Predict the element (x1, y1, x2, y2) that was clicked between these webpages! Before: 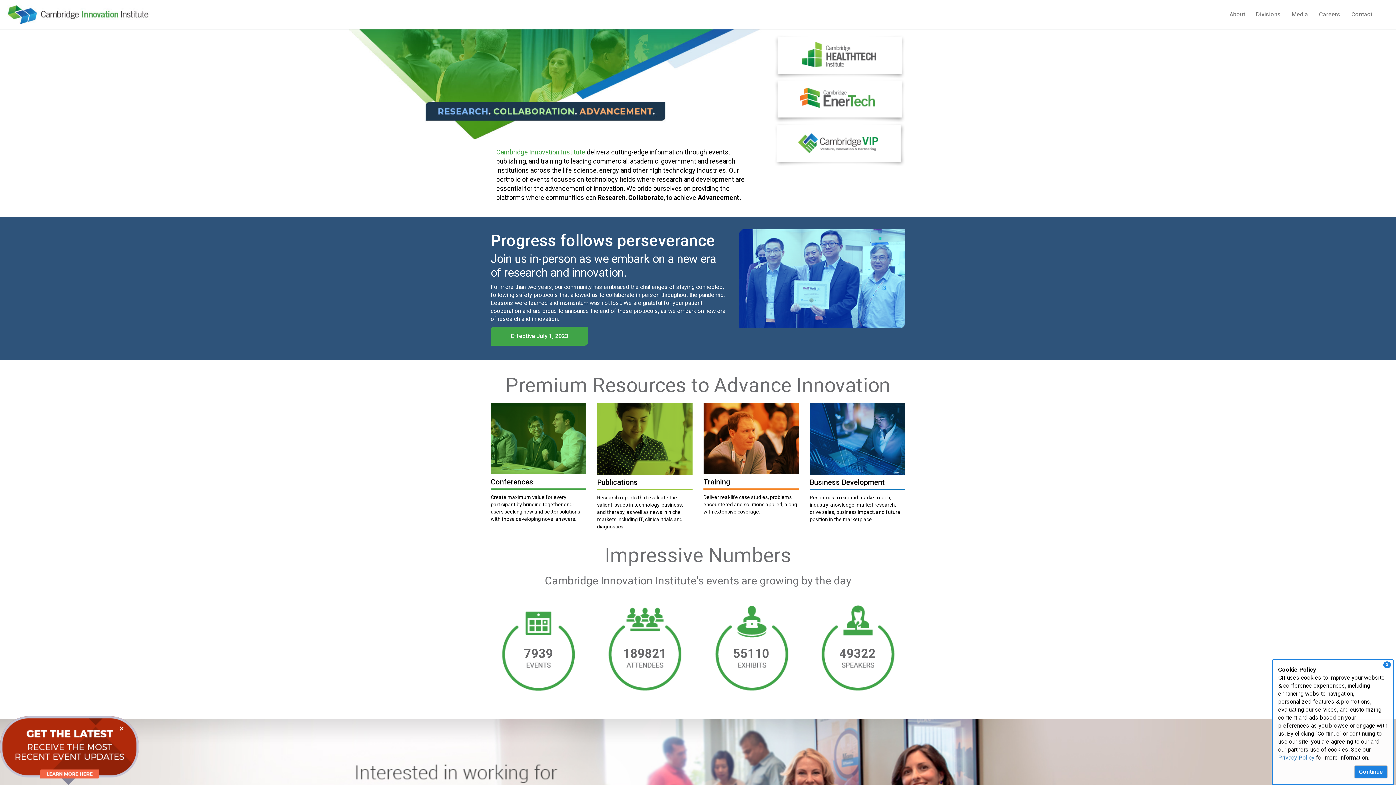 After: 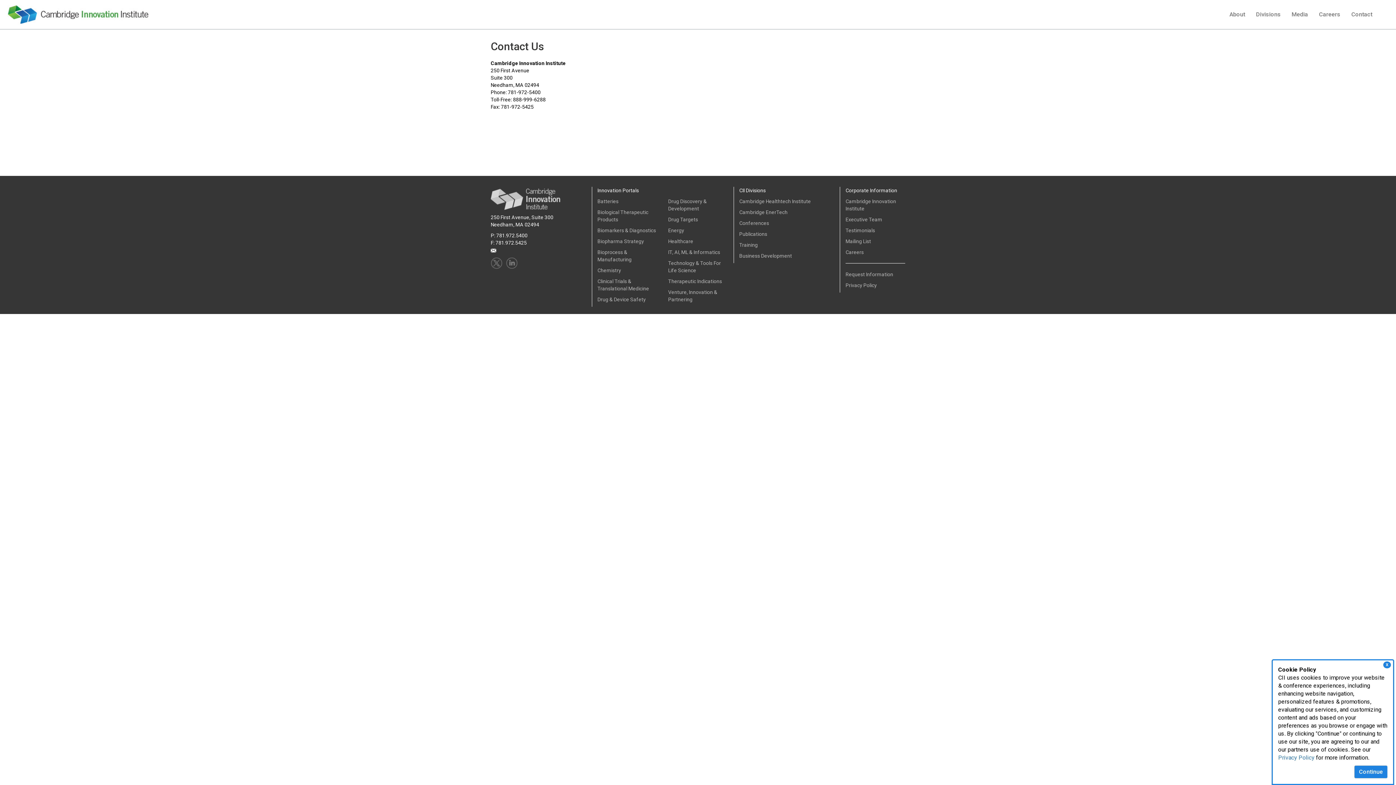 Action: label: Contact bbox: (1346, 0, 1378, 29)